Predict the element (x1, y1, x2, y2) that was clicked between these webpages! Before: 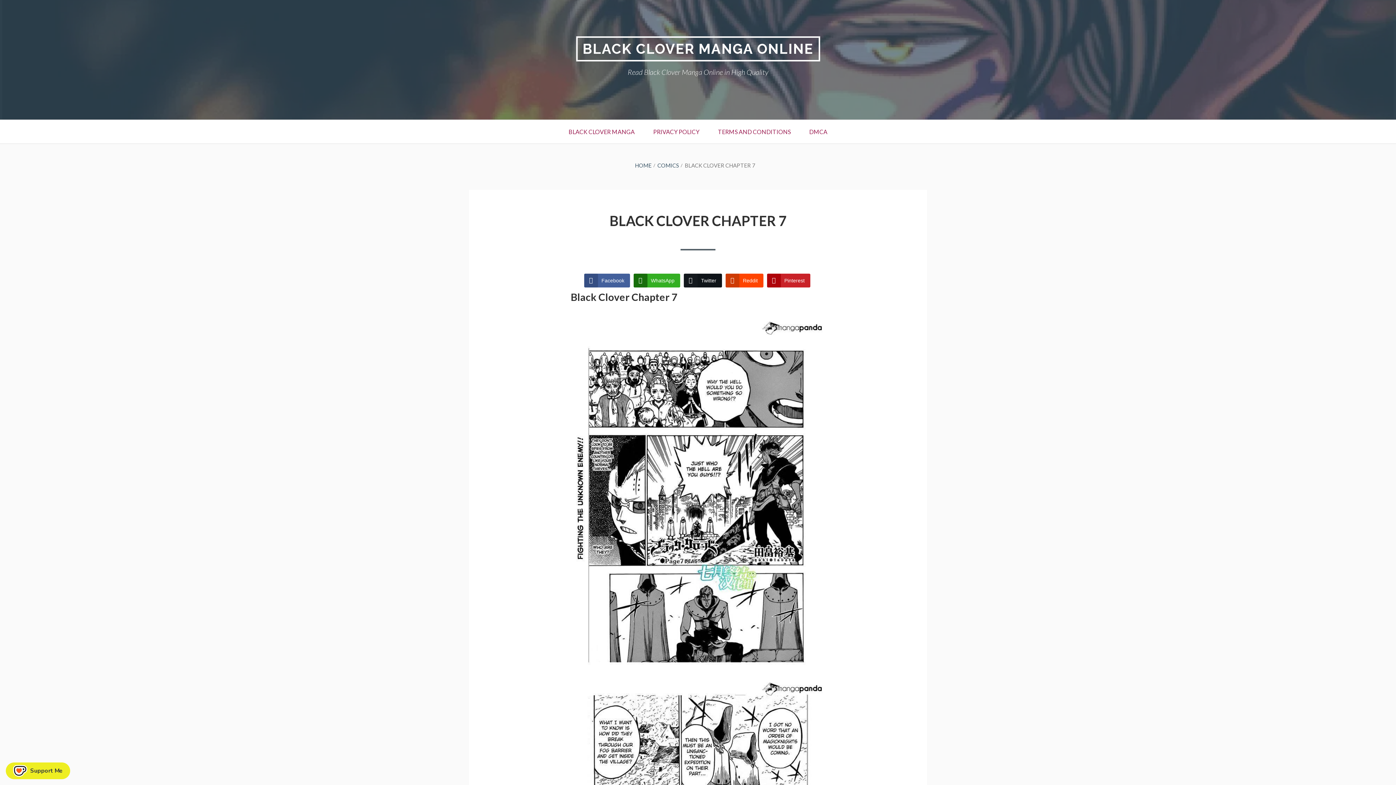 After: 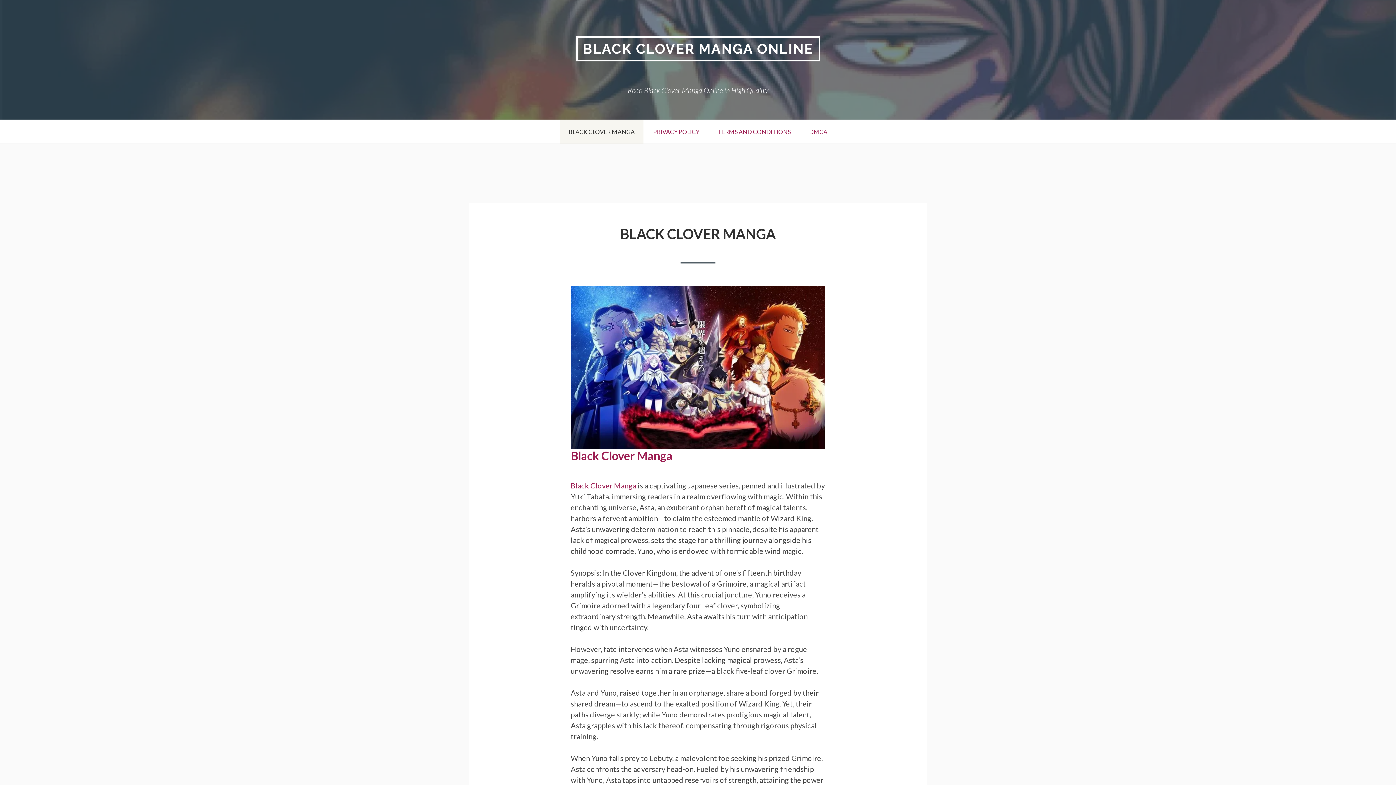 Action: label: BLACK CLOVER MANGA bbox: (560, 120, 643, 143)